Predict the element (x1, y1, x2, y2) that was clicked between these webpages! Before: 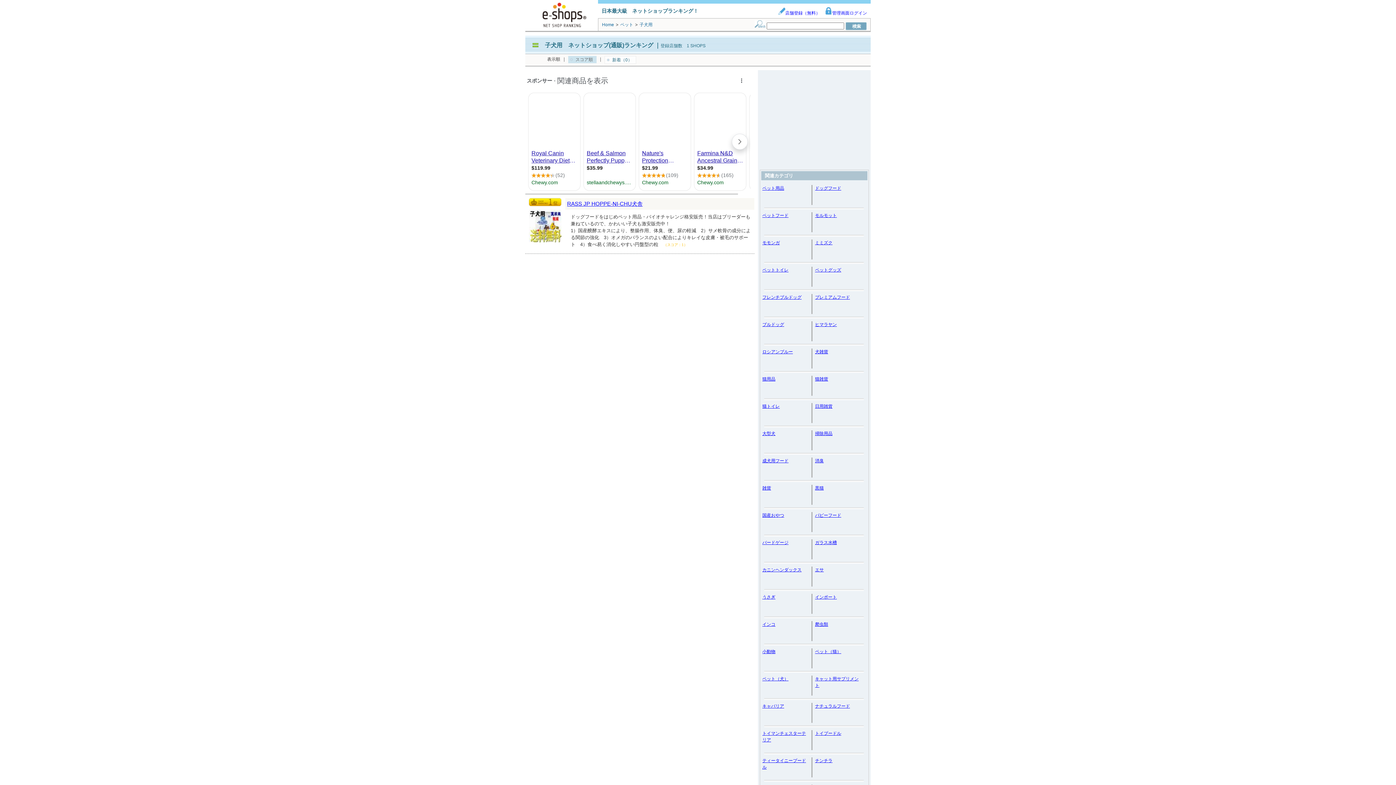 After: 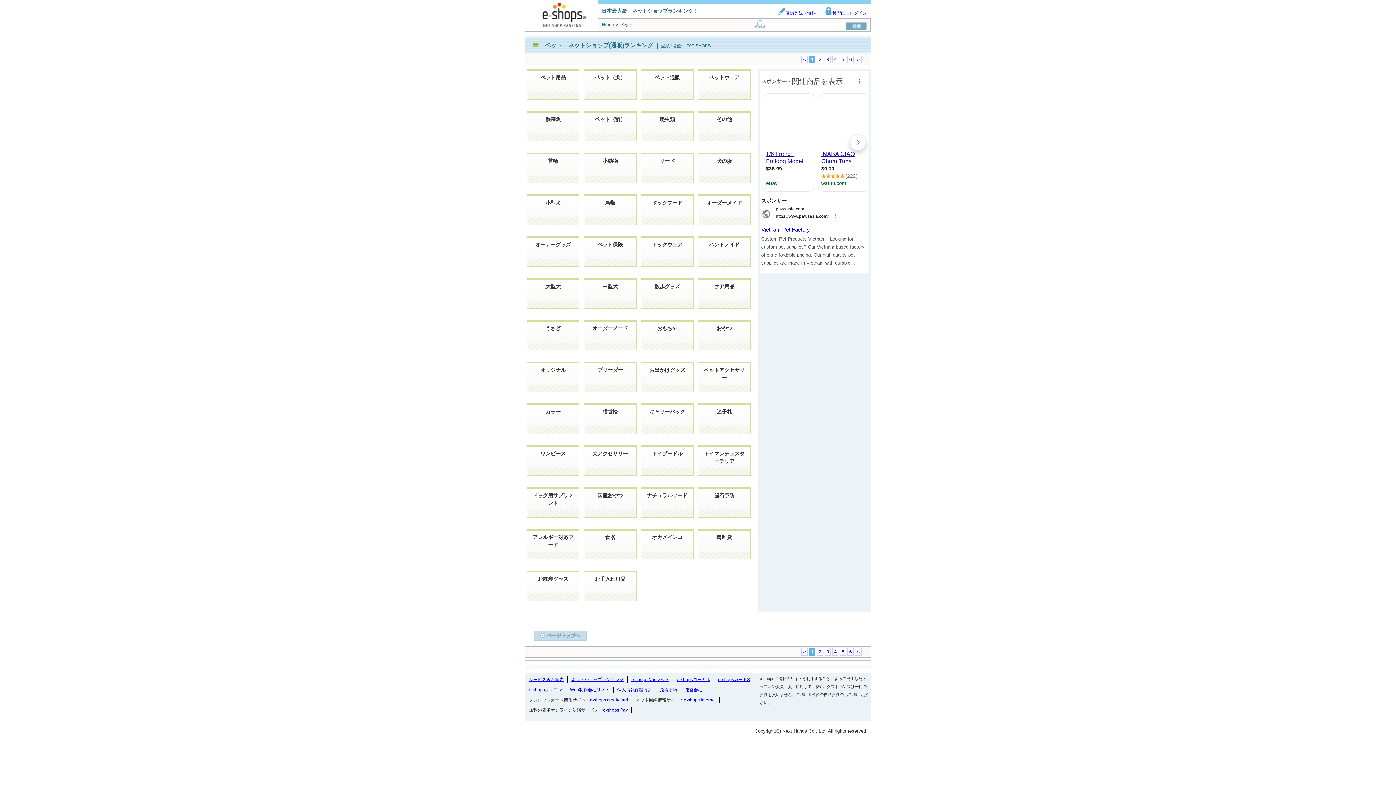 Action: label: ペット  bbox: (620, 22, 634, 27)